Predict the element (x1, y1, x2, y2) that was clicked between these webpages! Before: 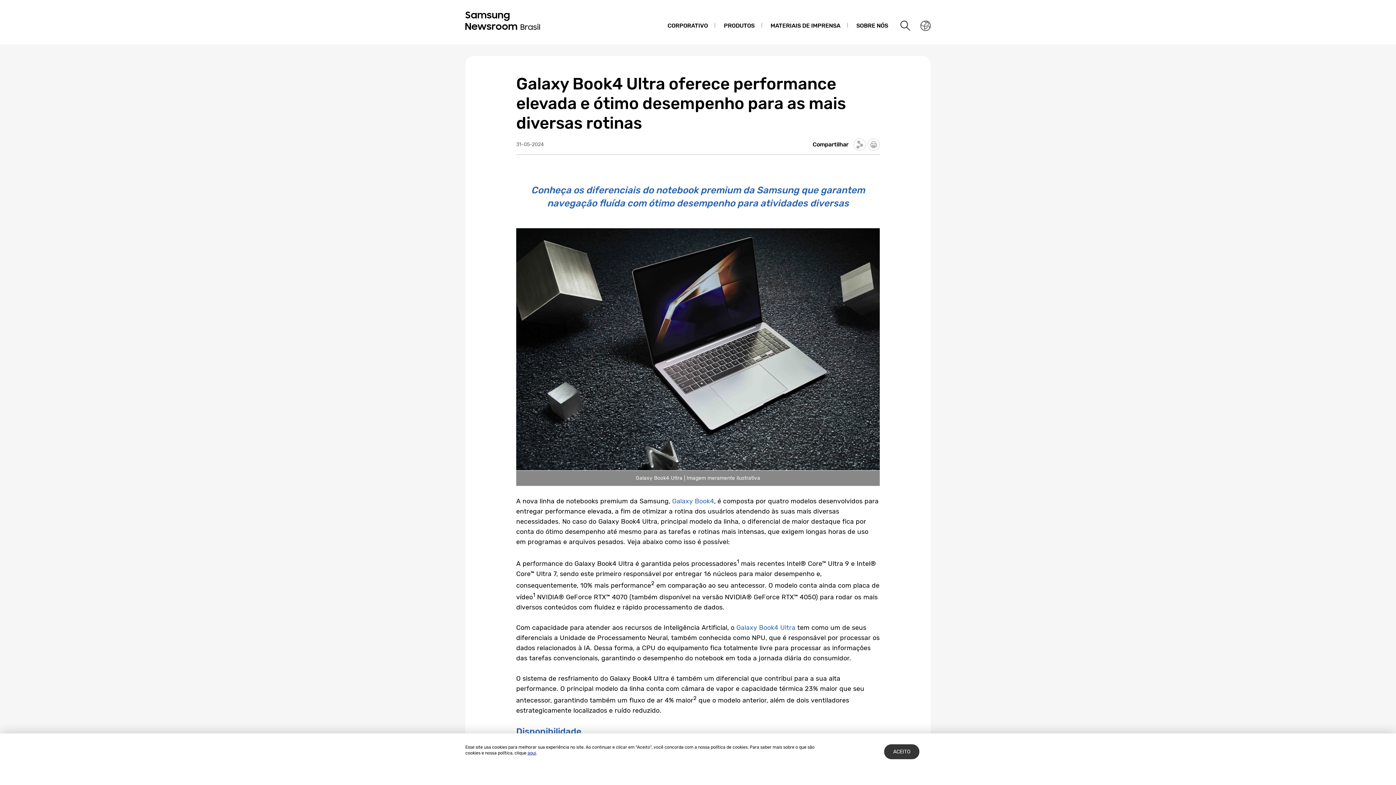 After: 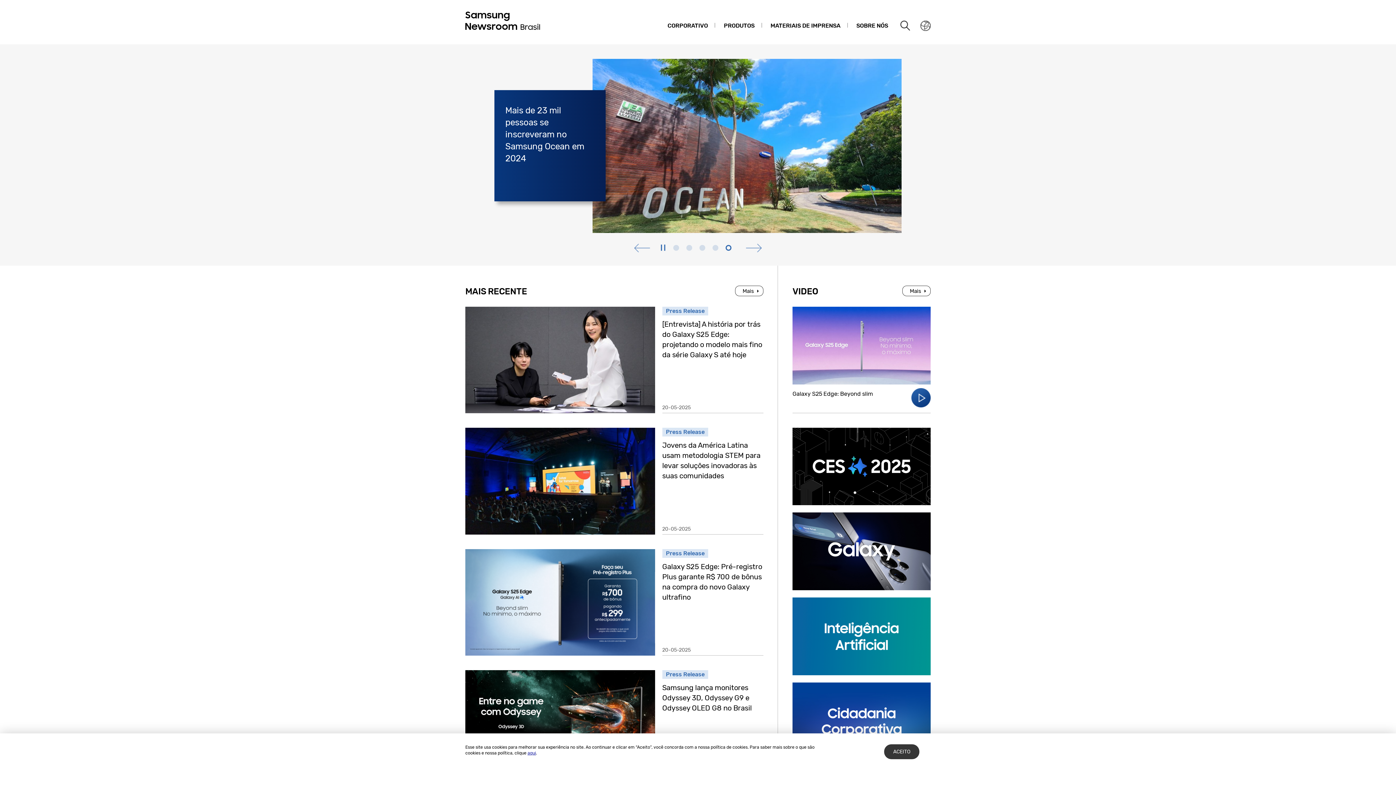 Action: bbox: (465, 27, 560, 35)